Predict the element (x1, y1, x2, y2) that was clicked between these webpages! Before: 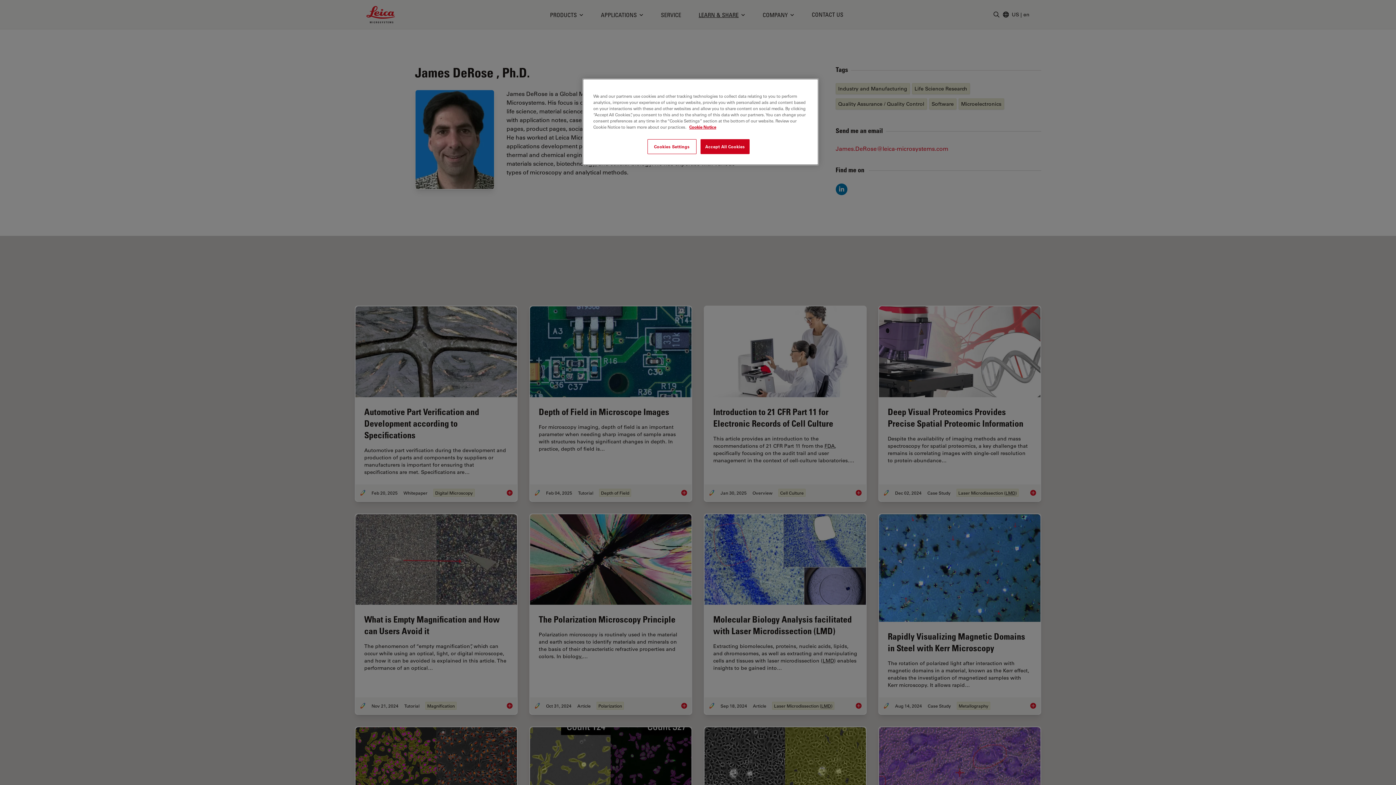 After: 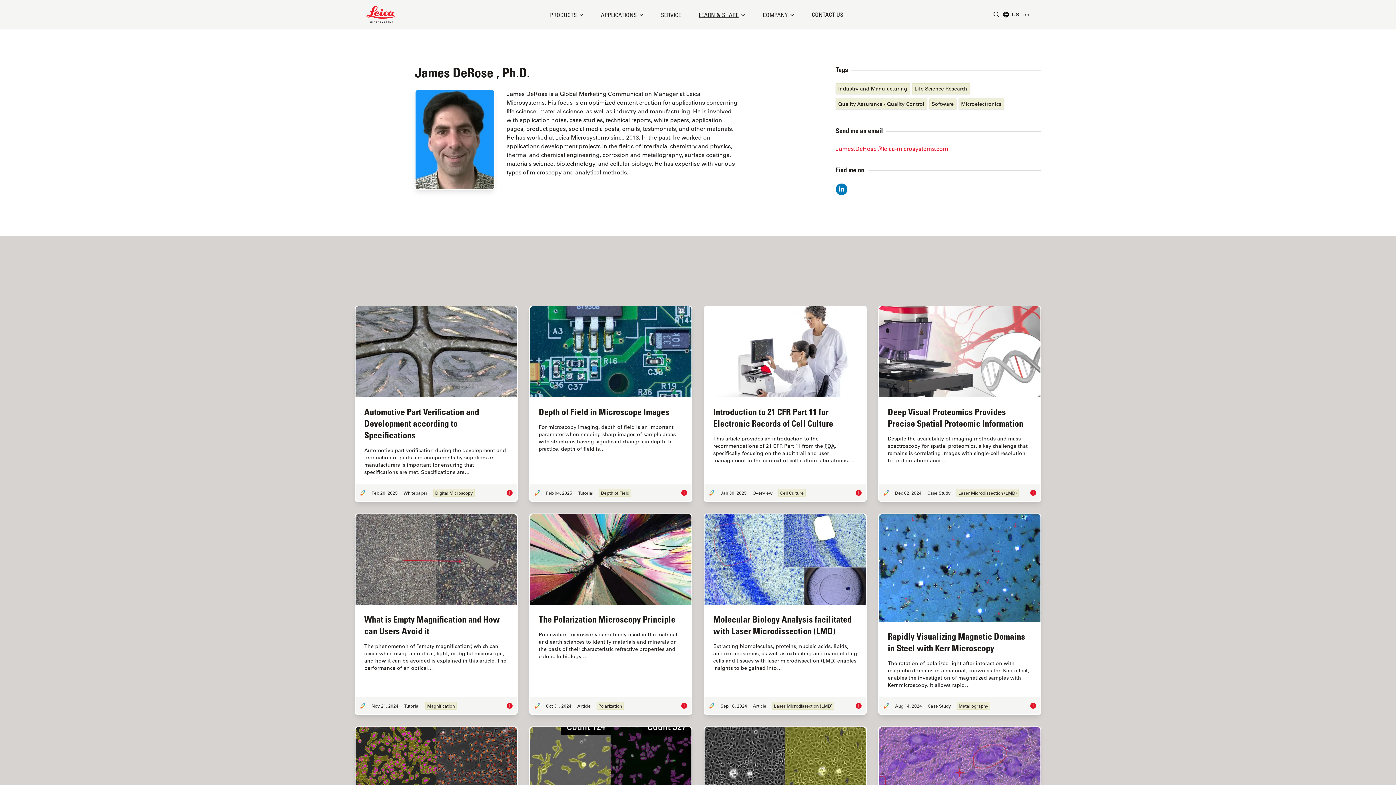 Action: bbox: (700, 139, 749, 154) label: Accept All Cookies